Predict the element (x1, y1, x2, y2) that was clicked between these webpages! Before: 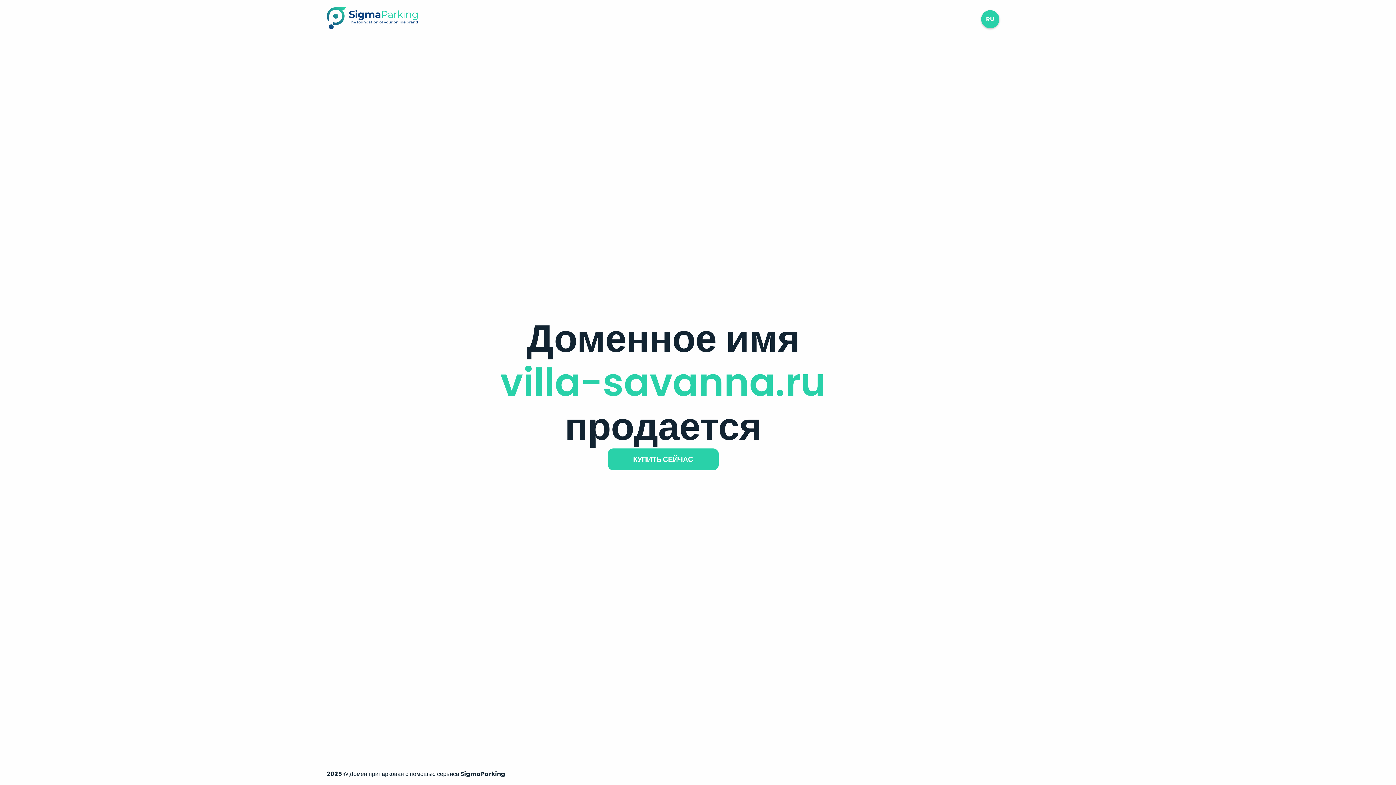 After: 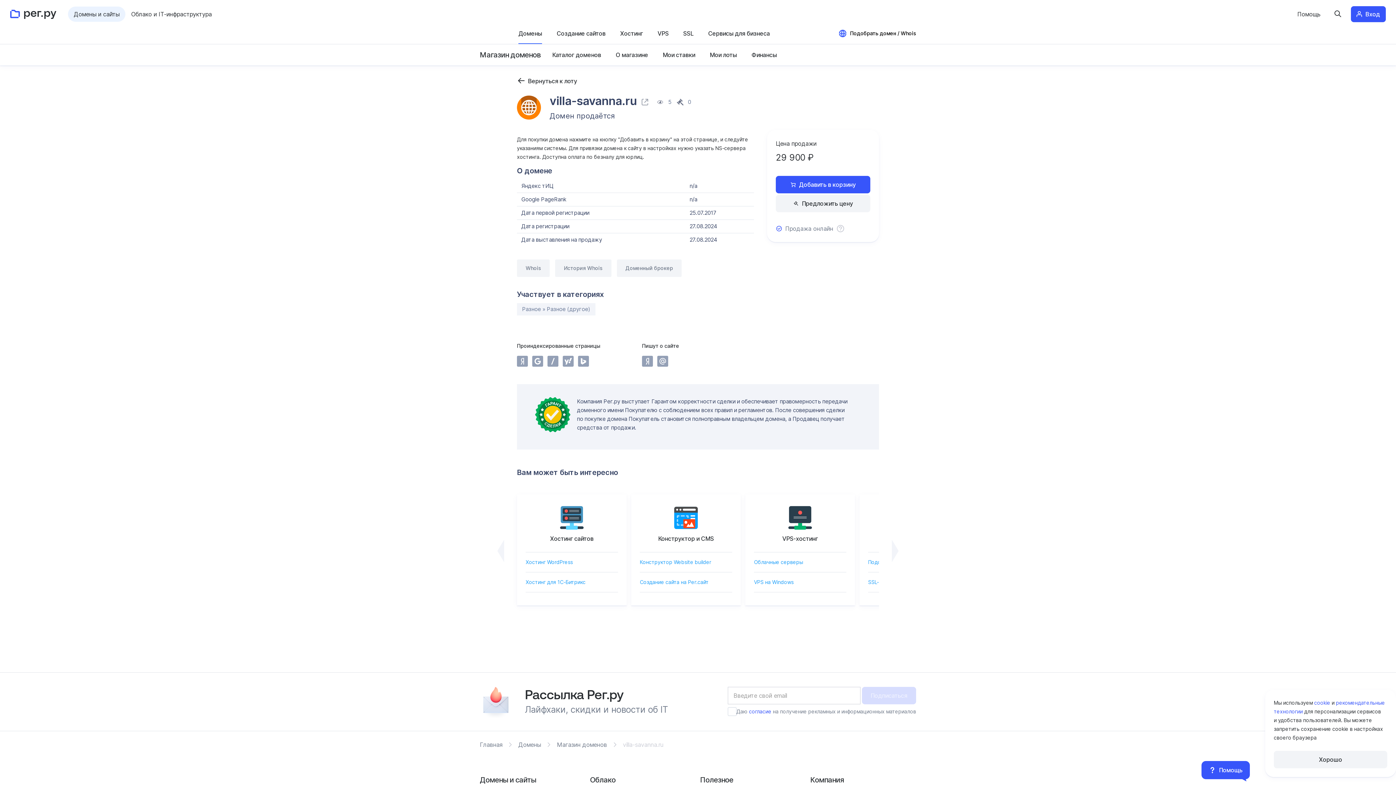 Action: bbox: (607, 448, 718, 470) label: КУПИТЬ СЕЙЧАС